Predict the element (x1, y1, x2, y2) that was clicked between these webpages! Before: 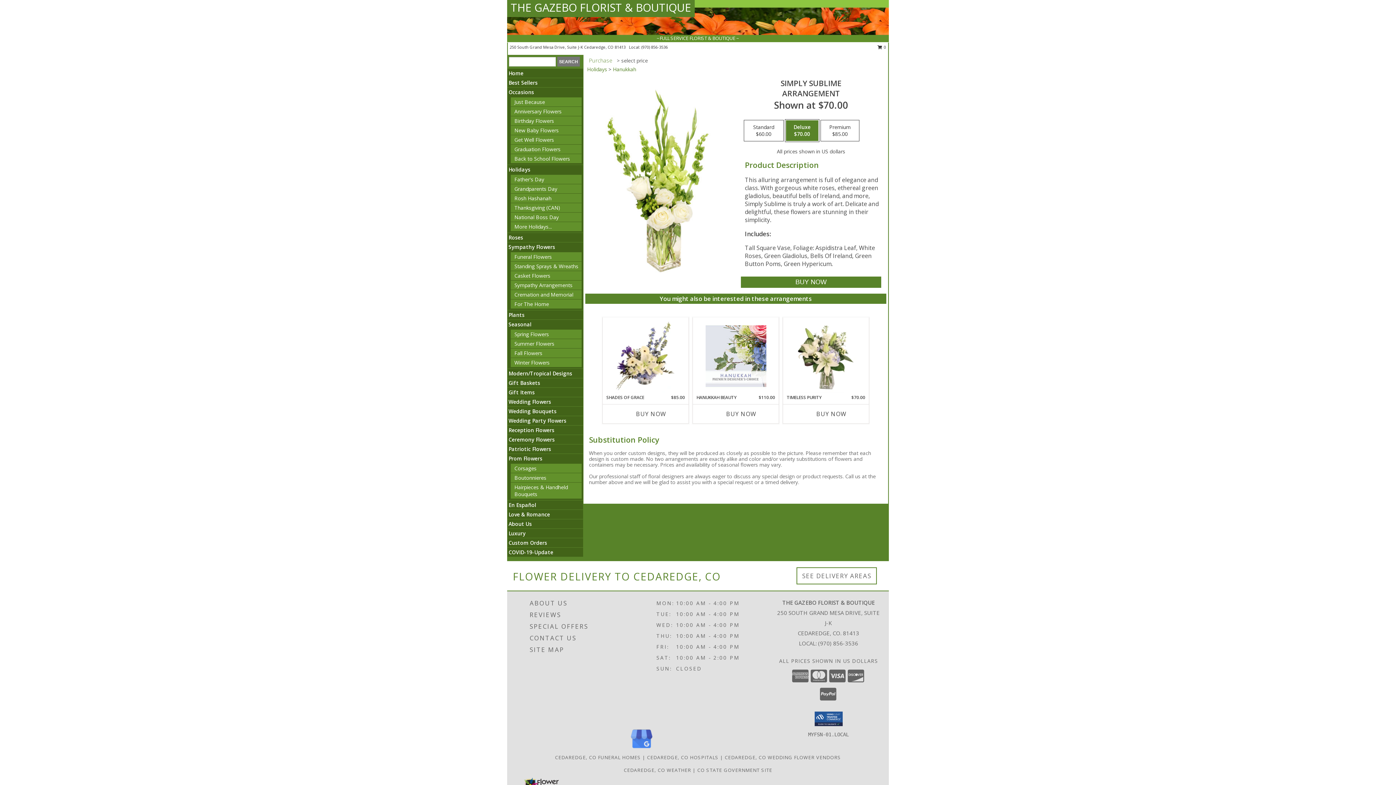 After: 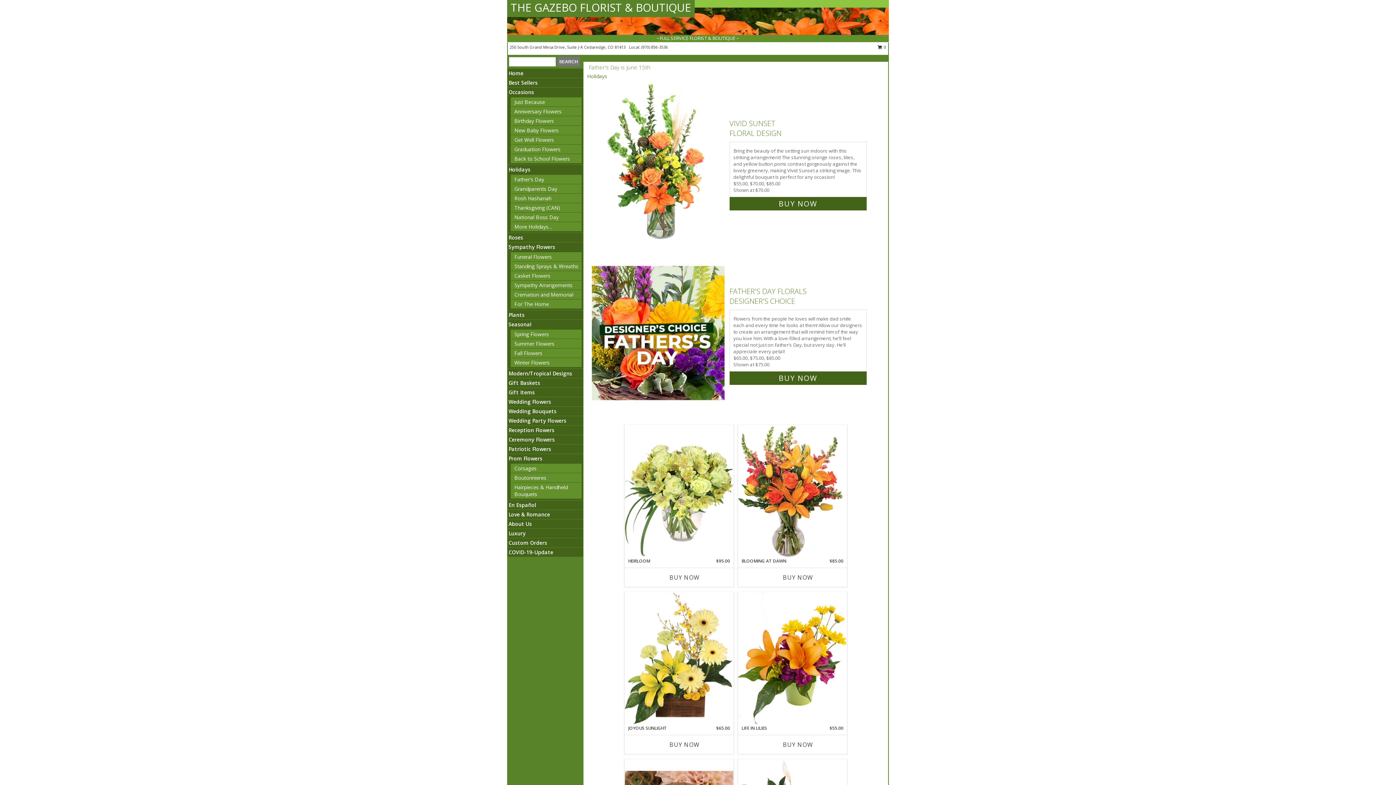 Action: bbox: (514, 176, 544, 182) label: Father's Day